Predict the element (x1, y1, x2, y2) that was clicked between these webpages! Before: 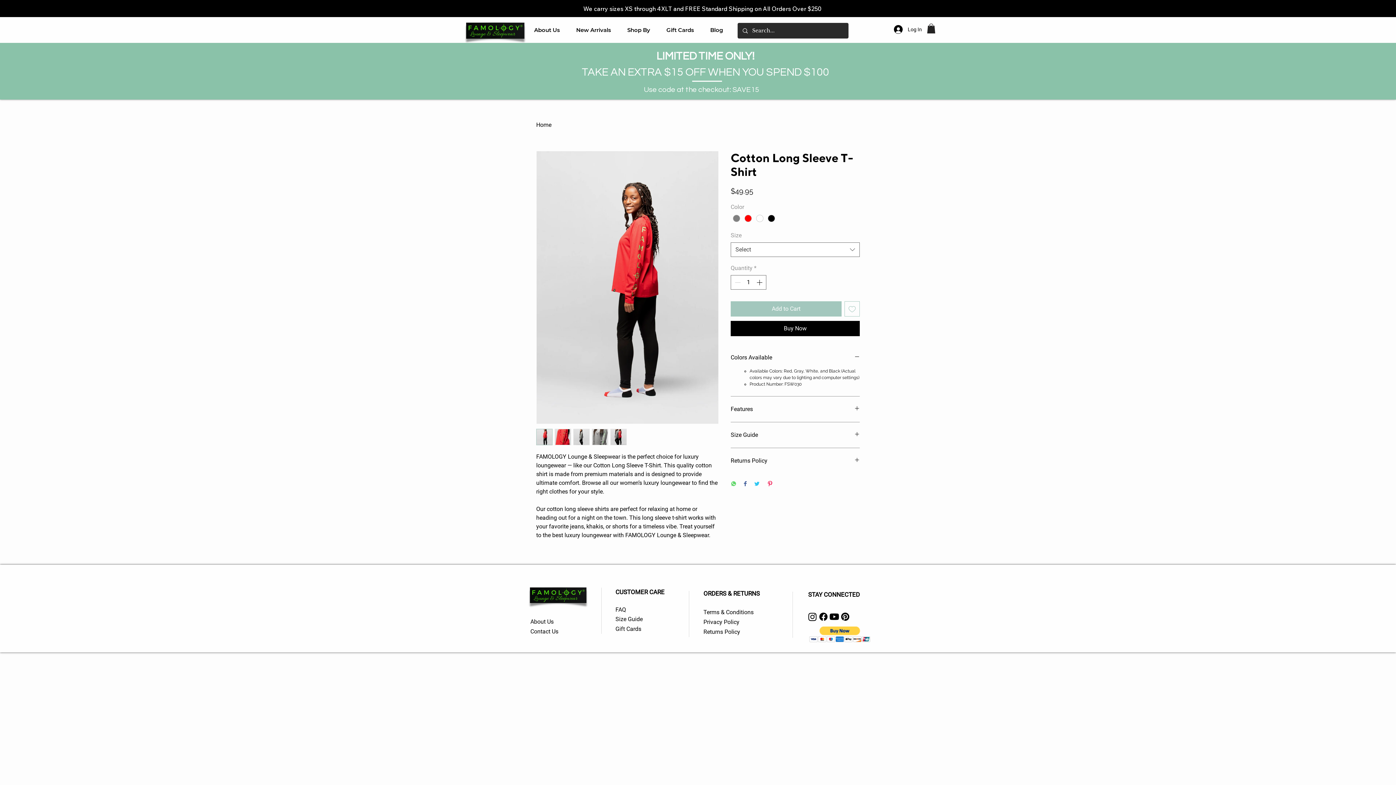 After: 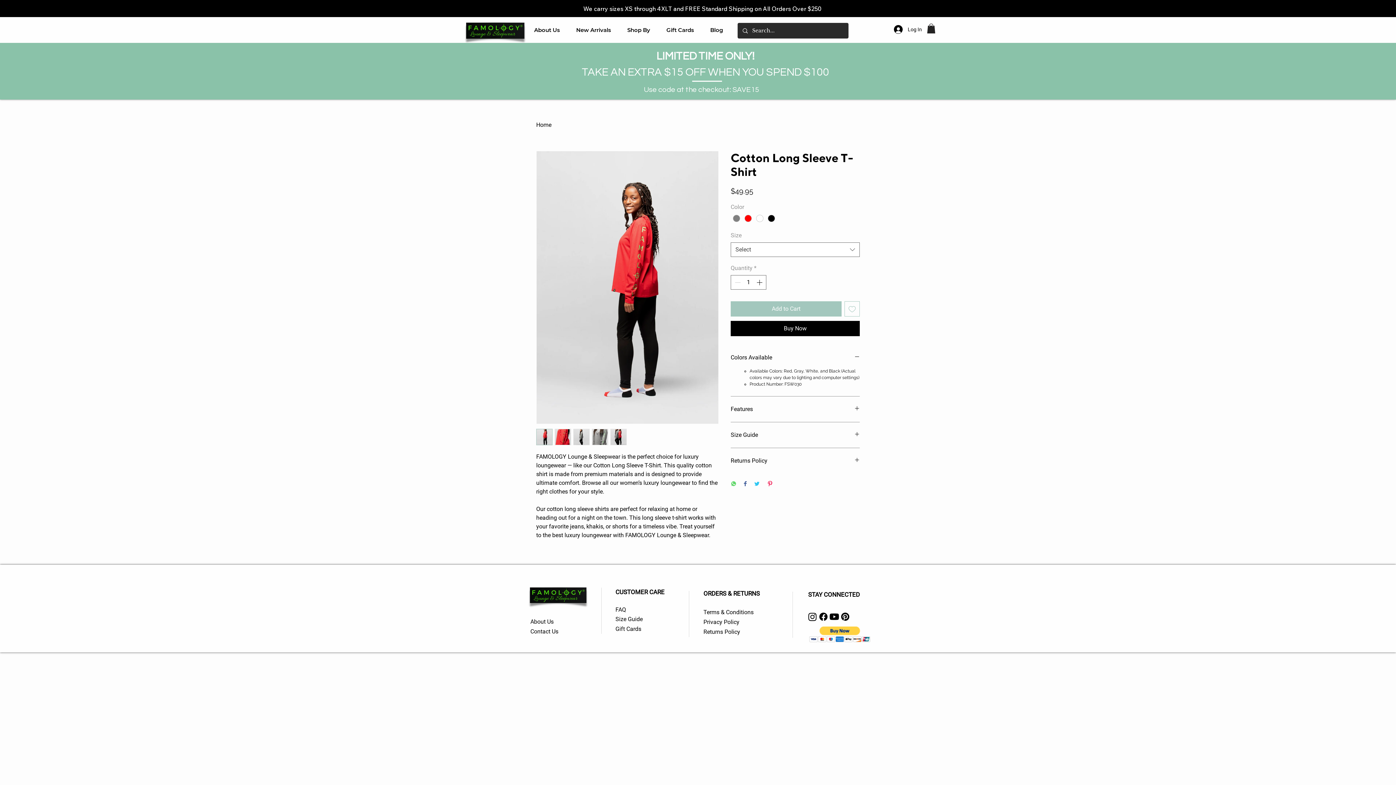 Action: bbox: (610, 429, 626, 445)